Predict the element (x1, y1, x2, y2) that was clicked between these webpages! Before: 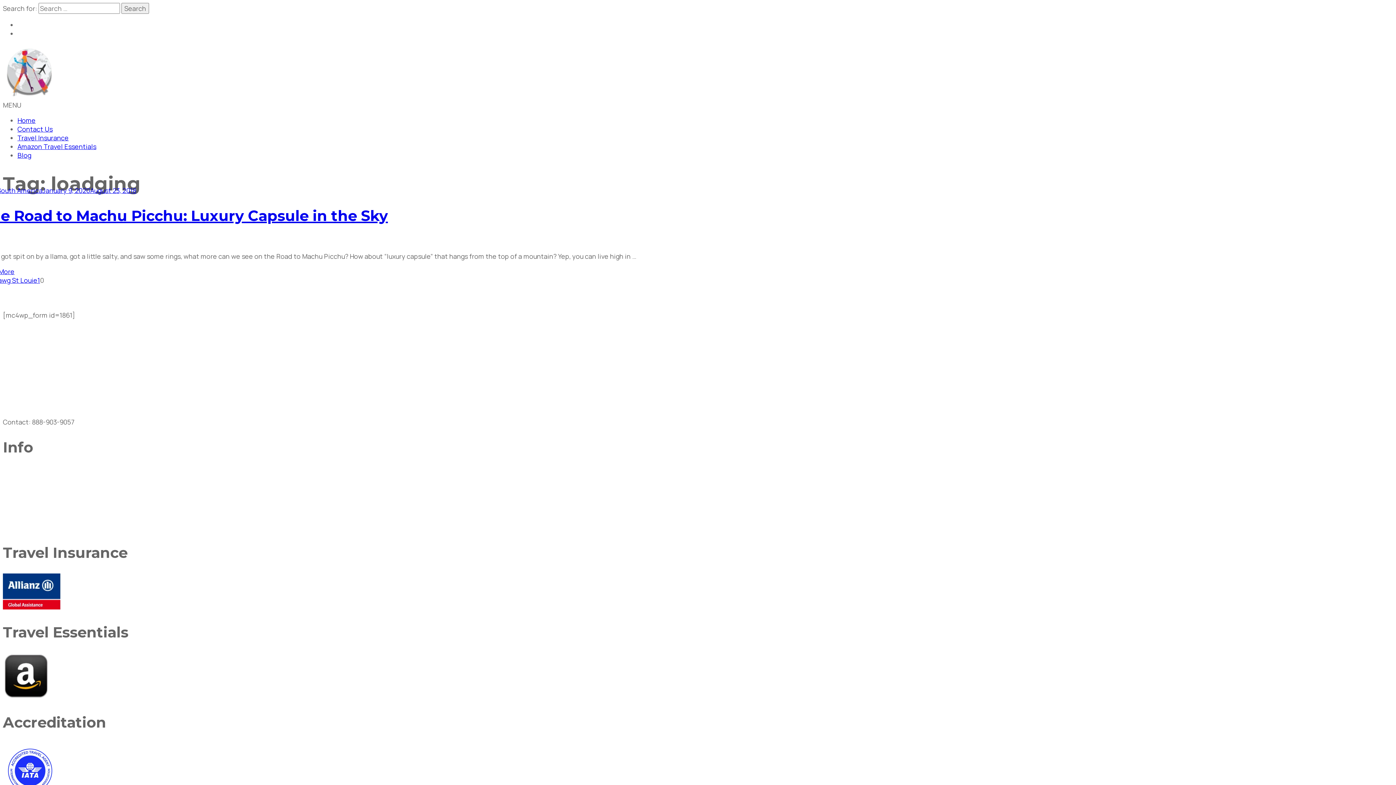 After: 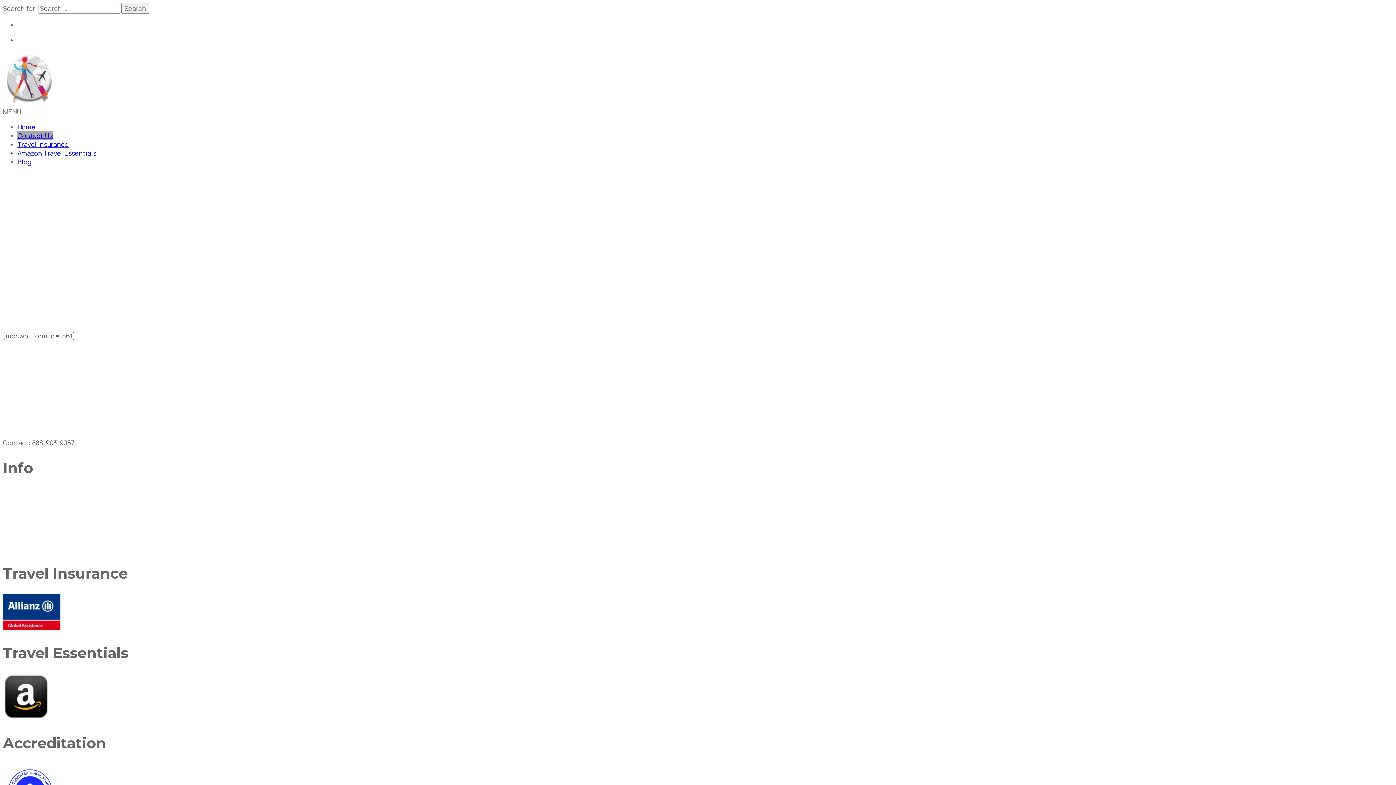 Action: bbox: (2, 326, 67, 334) label: Travel Request Form